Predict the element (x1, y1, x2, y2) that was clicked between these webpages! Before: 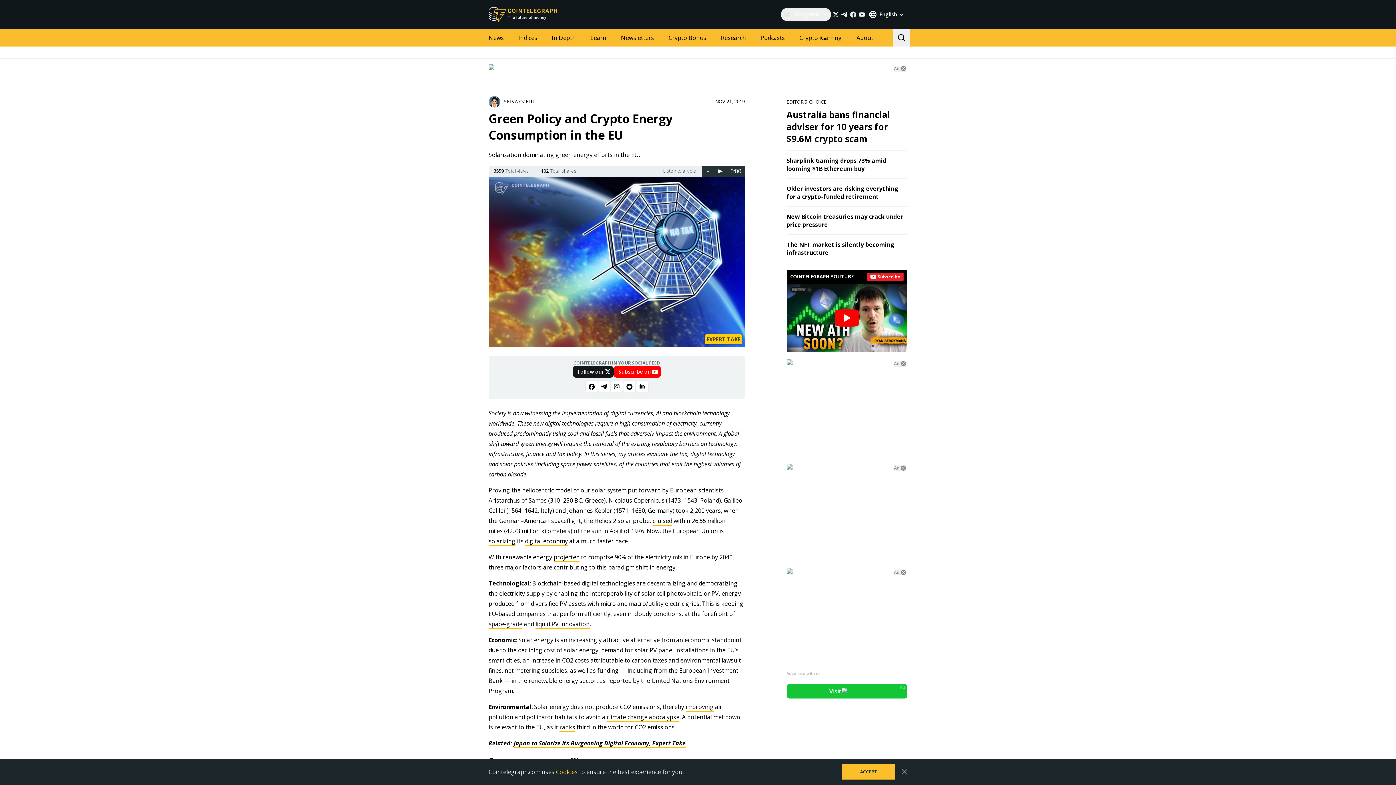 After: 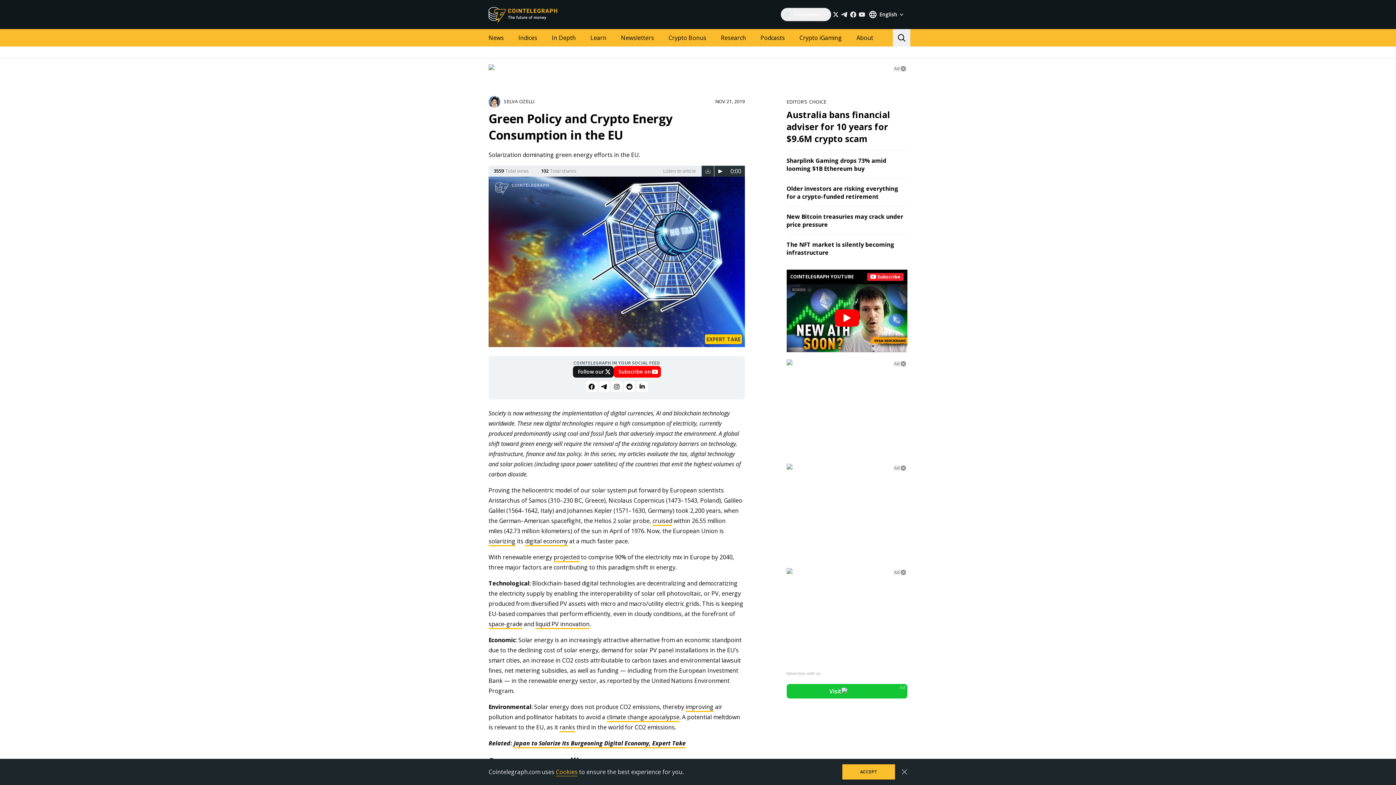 Action: label: Ad bbox: (894, 569, 899, 575)